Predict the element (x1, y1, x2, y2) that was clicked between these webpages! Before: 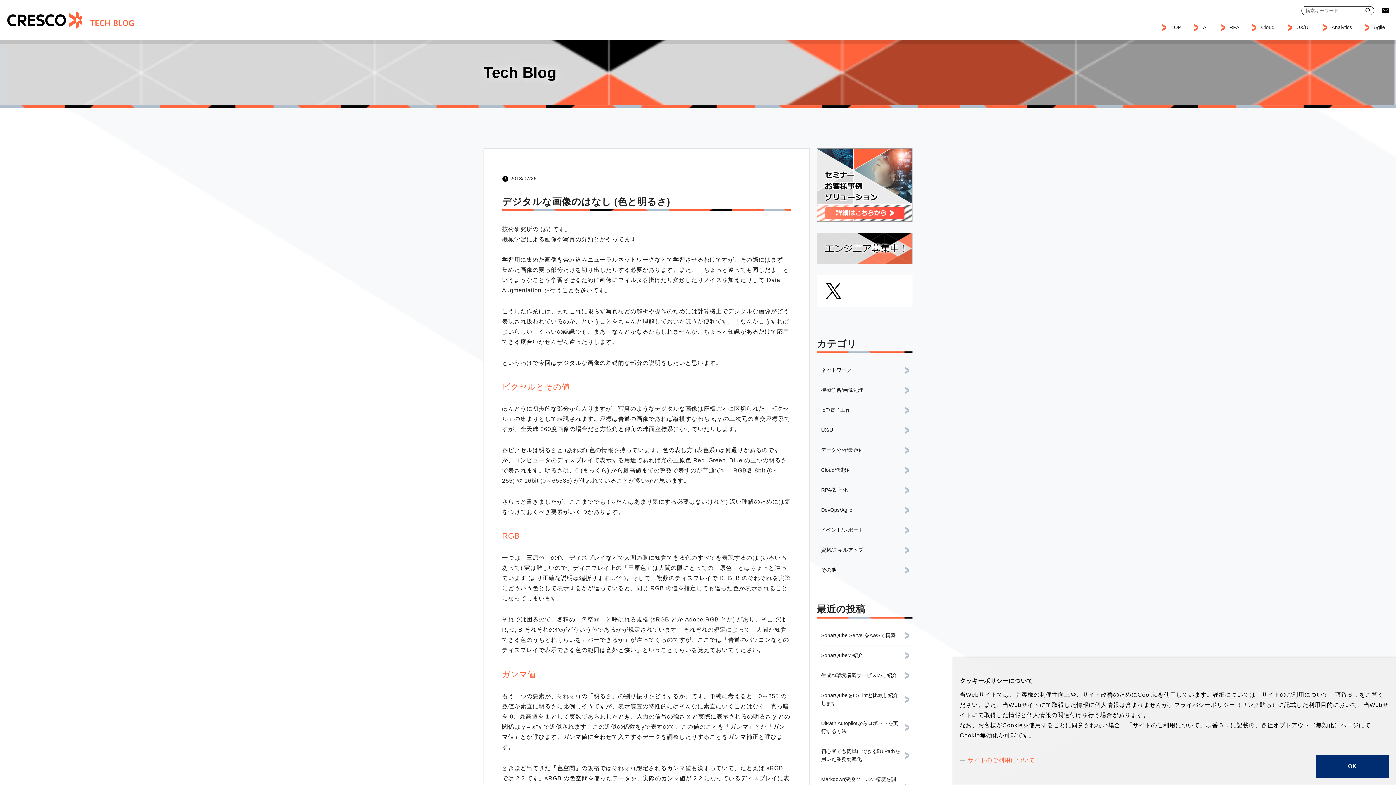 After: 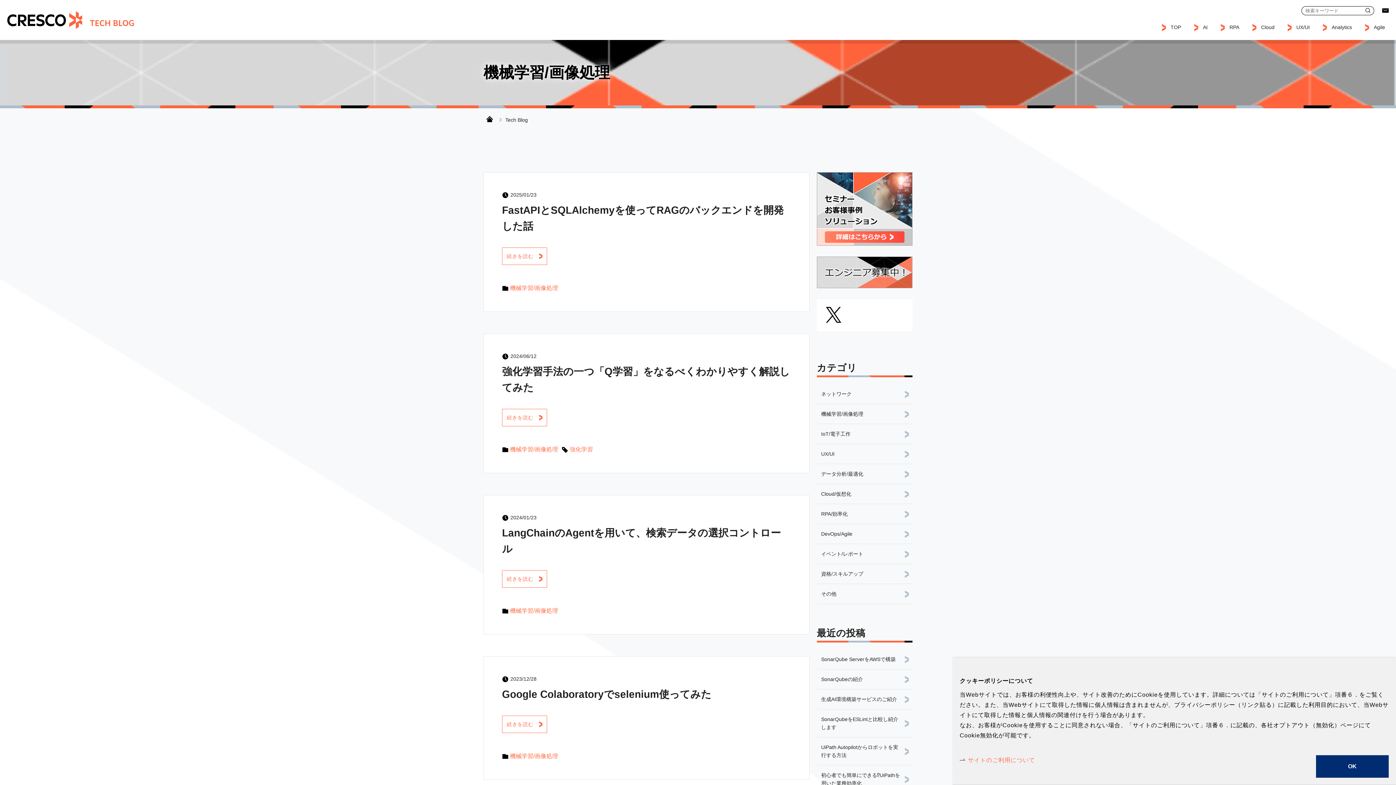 Action: bbox: (1203, 14, 1208, 40) label: AI